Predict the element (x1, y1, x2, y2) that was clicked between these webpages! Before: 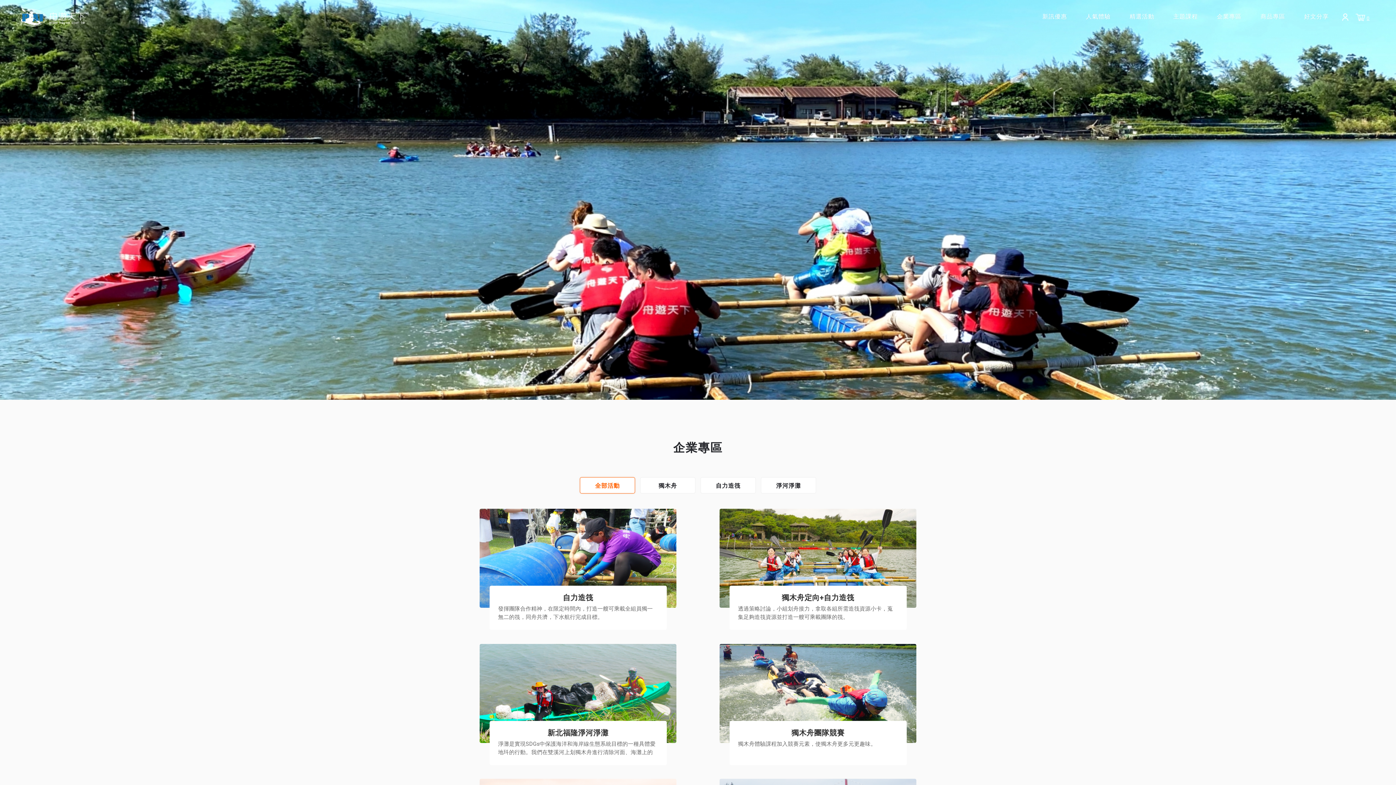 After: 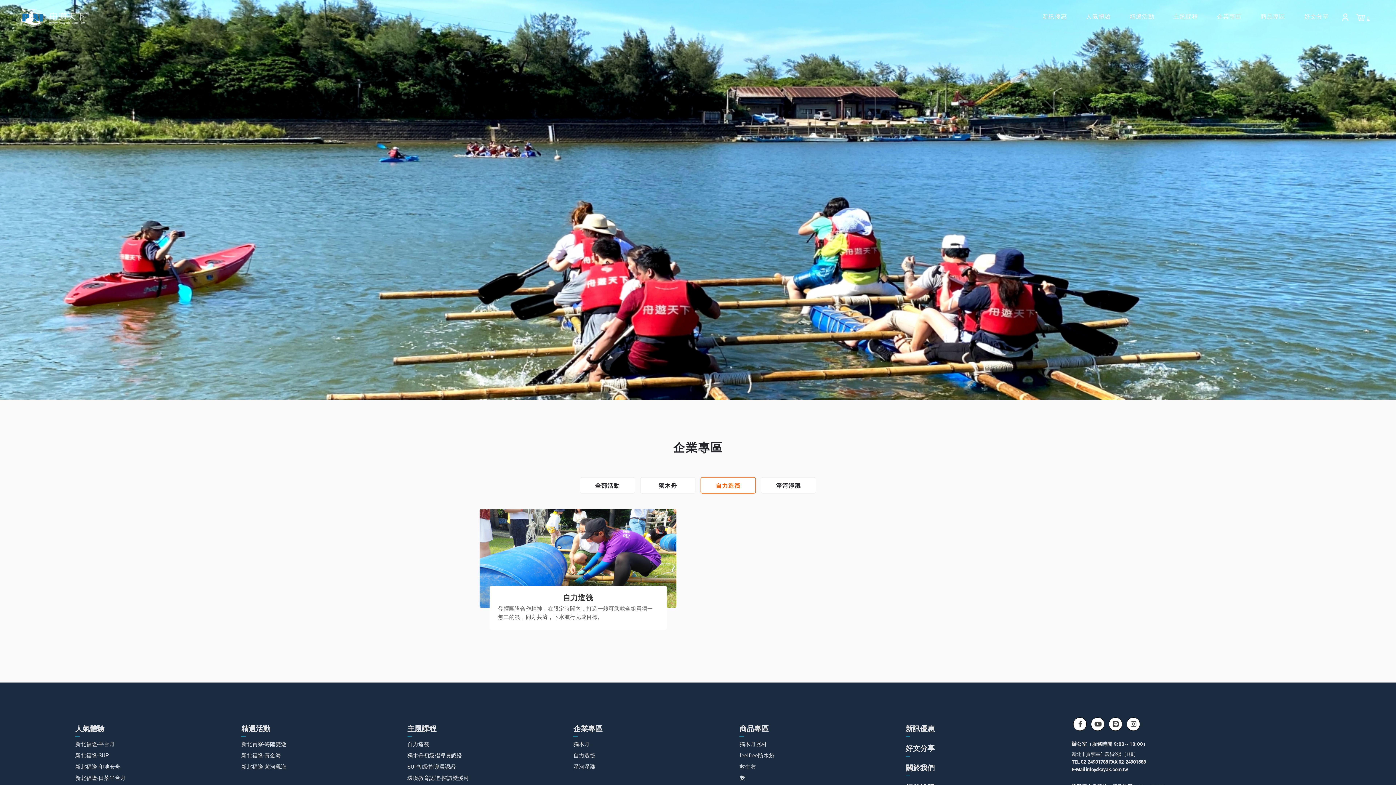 Action: bbox: (700, 477, 756, 493) label: 自力造筏